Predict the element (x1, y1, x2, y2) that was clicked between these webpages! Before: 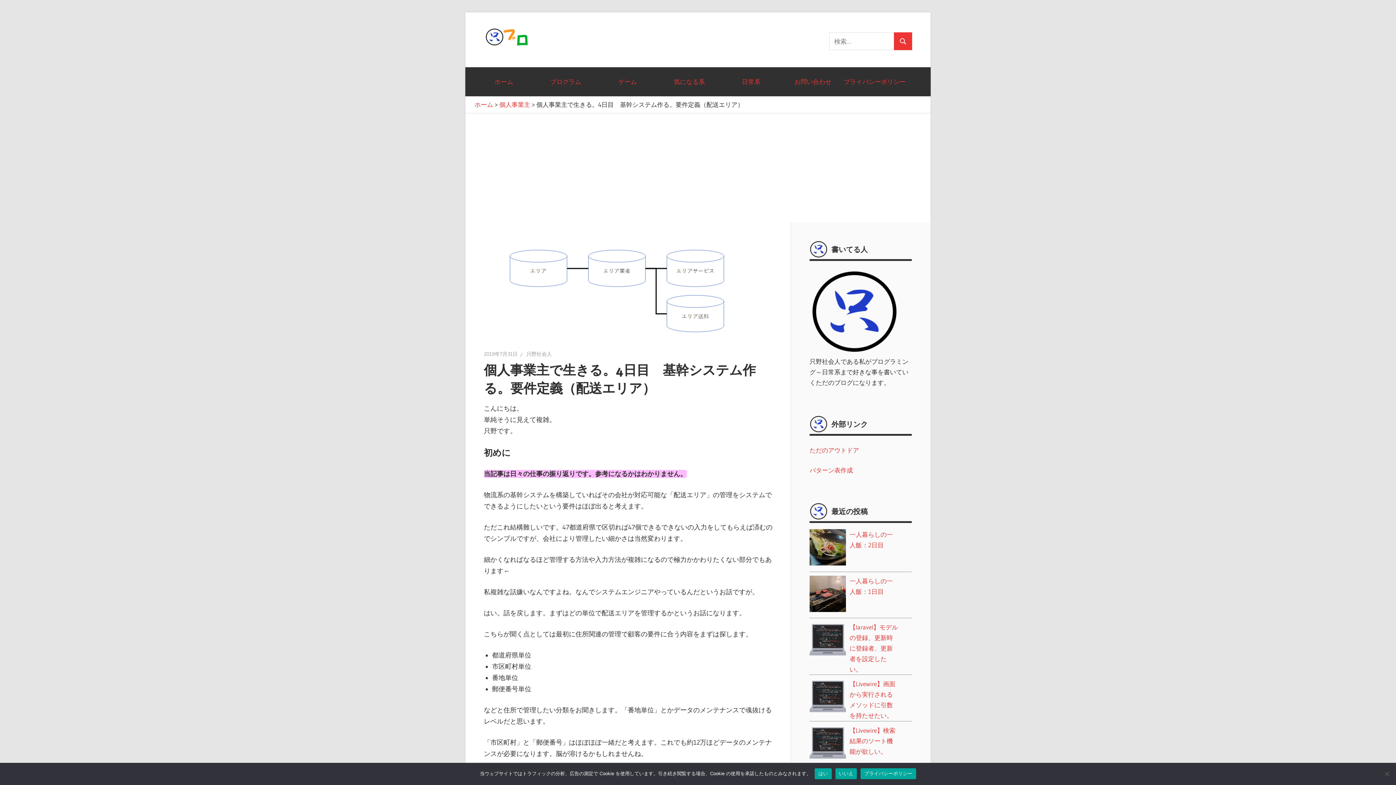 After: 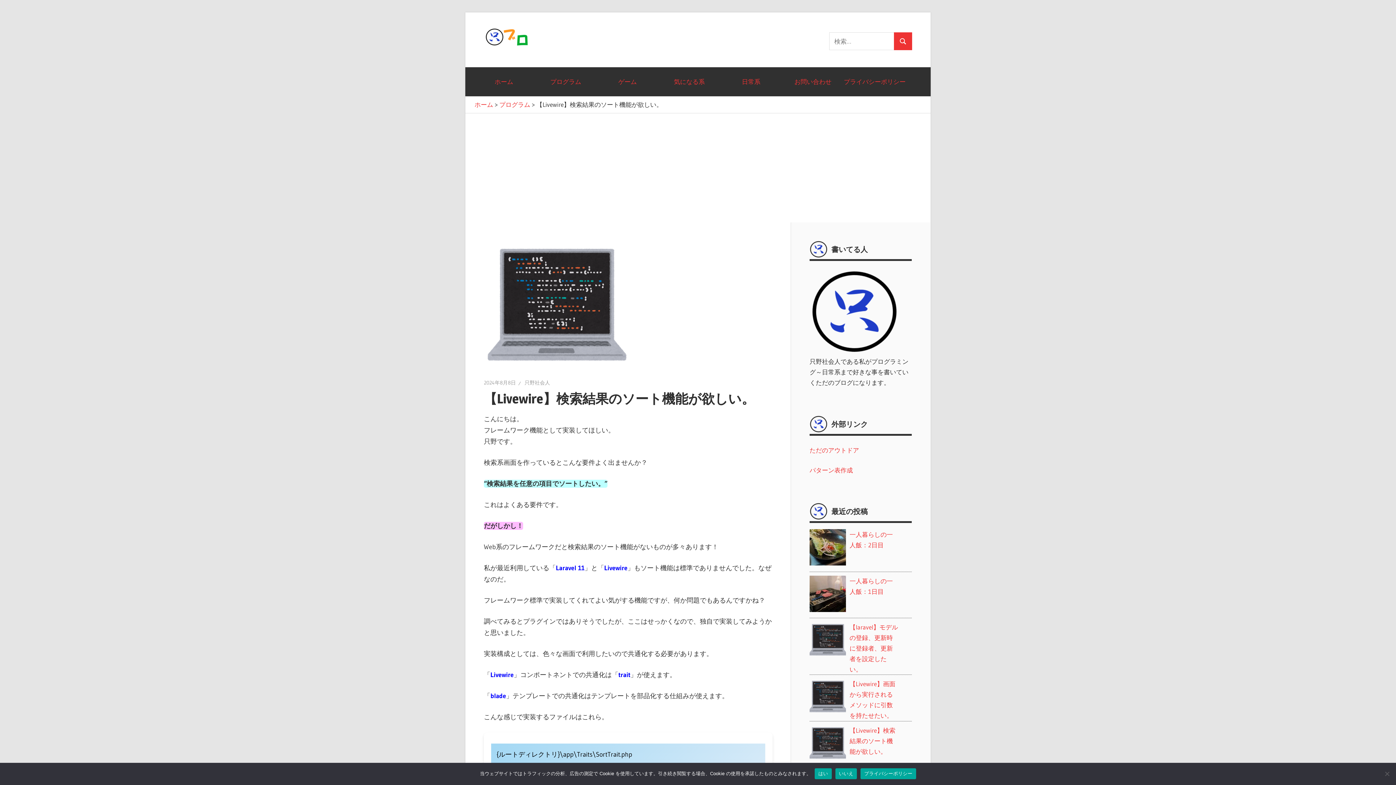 Action: bbox: (809, 758, 948, 766) label: 【Livewire】検索結果のソート機能が欲しい。